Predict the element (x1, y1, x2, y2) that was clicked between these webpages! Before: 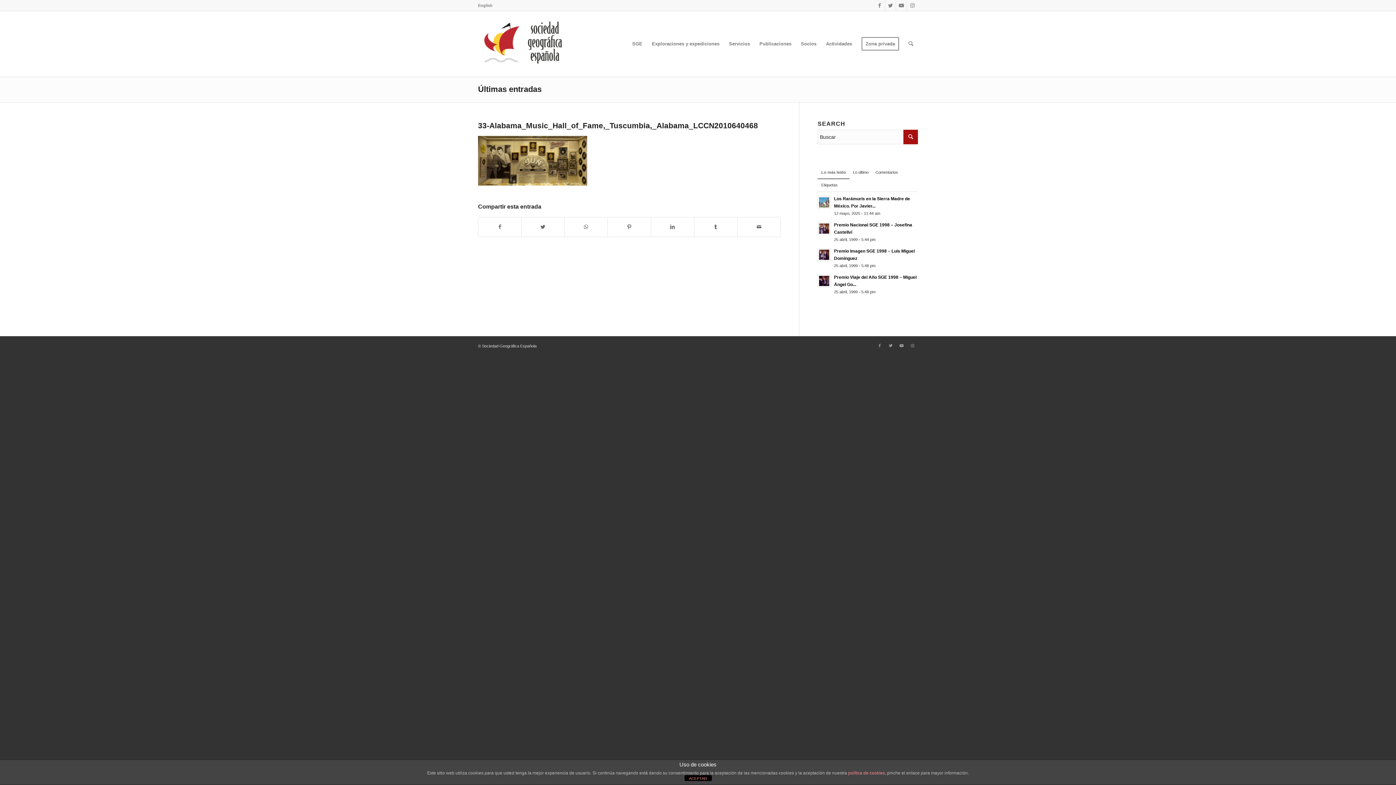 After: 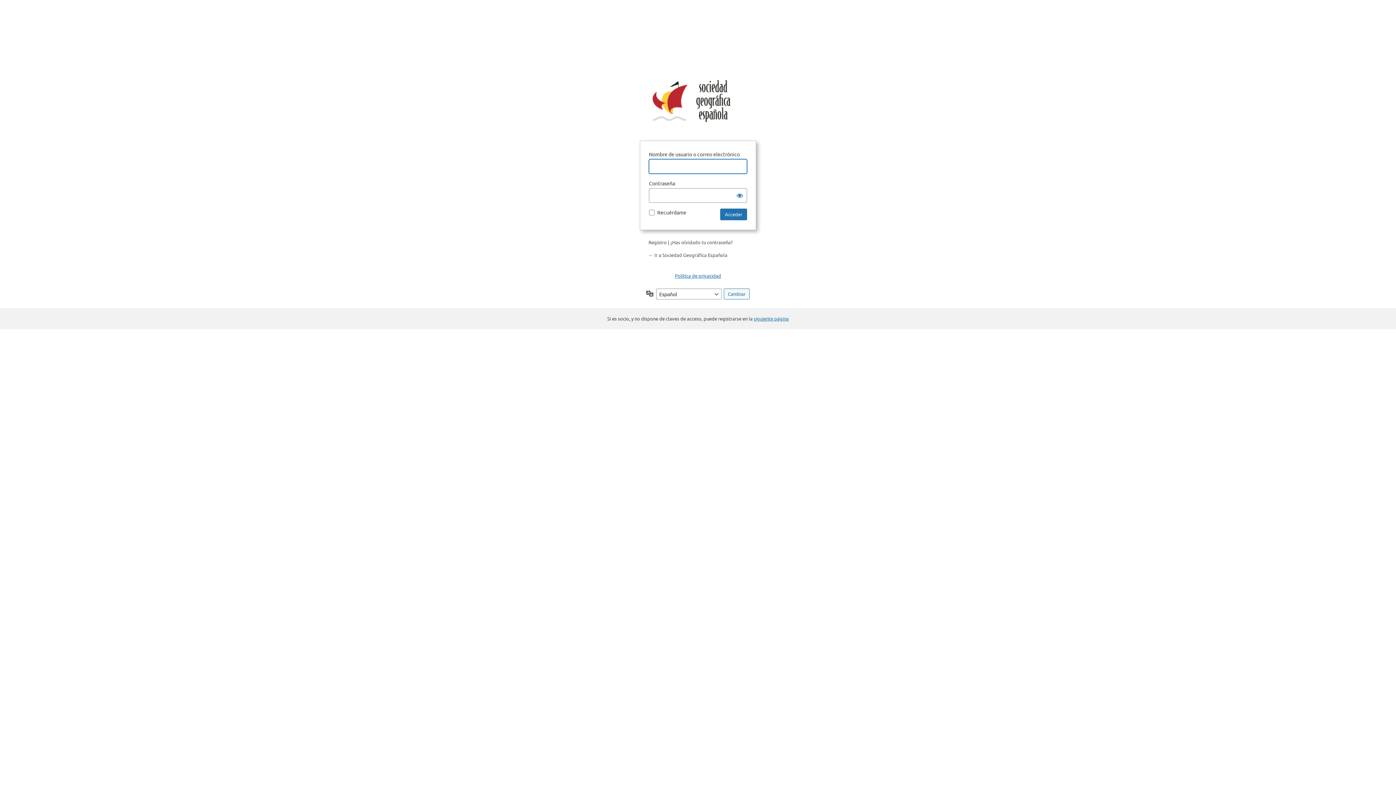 Action: label: Zona privada bbox: (857, 11, 904, 76)